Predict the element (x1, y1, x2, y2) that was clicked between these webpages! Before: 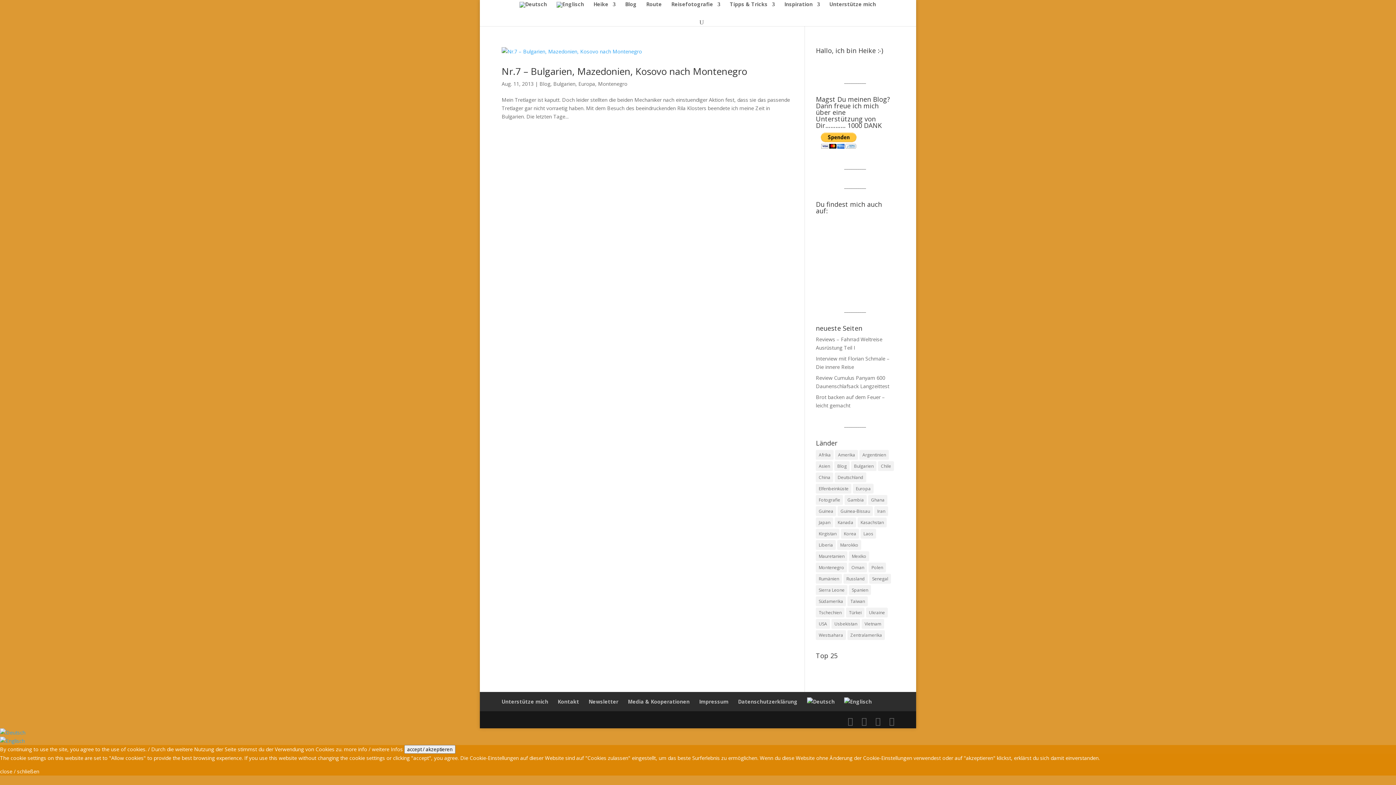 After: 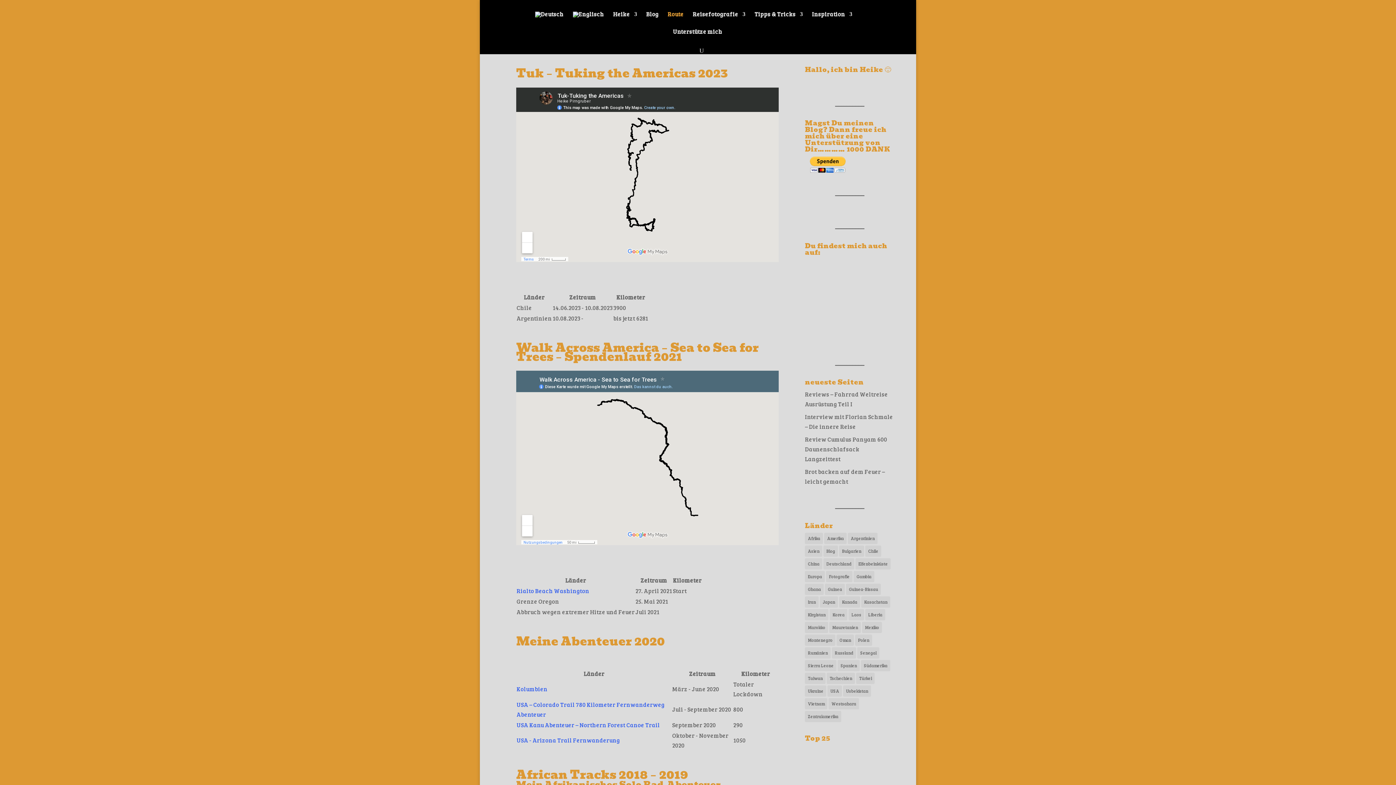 Action: bbox: (646, 1, 662, 17) label: Route